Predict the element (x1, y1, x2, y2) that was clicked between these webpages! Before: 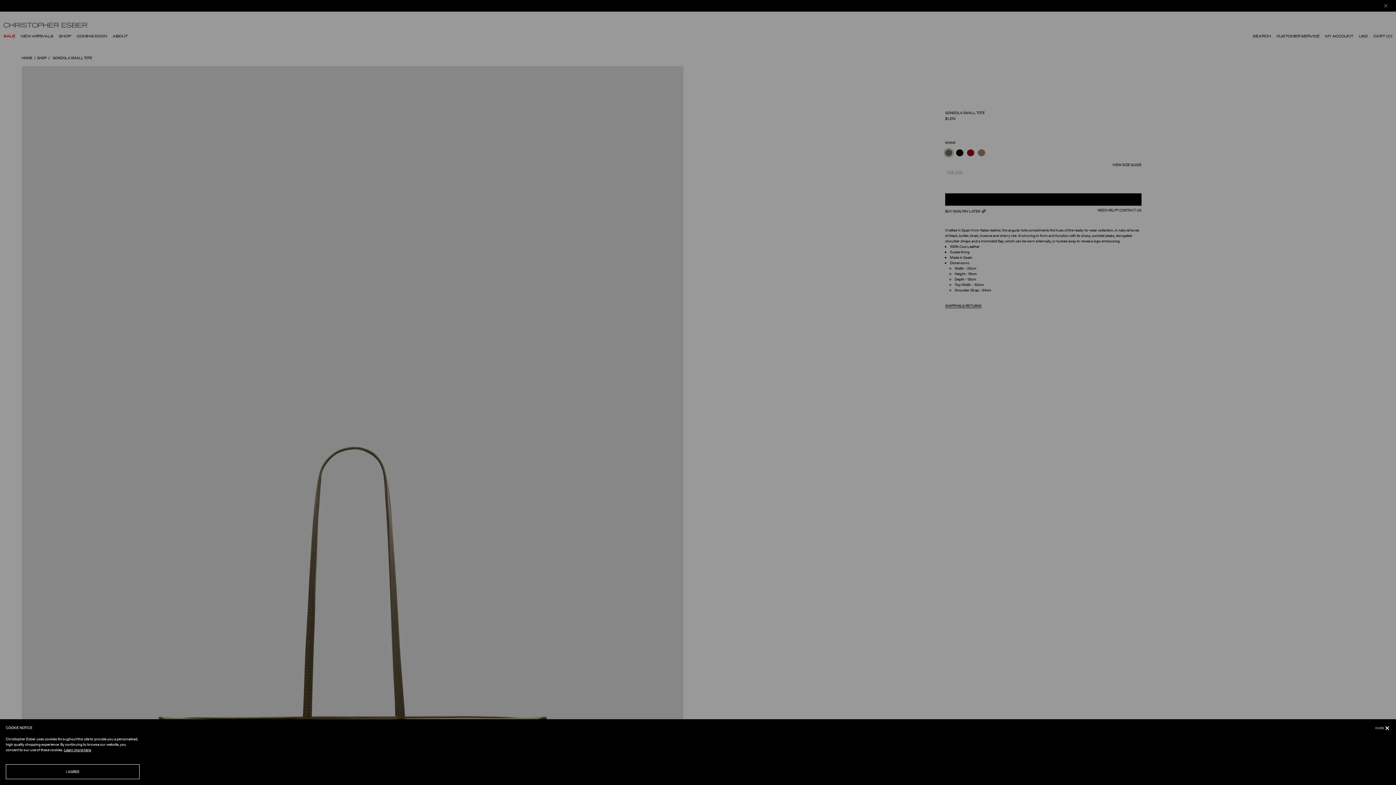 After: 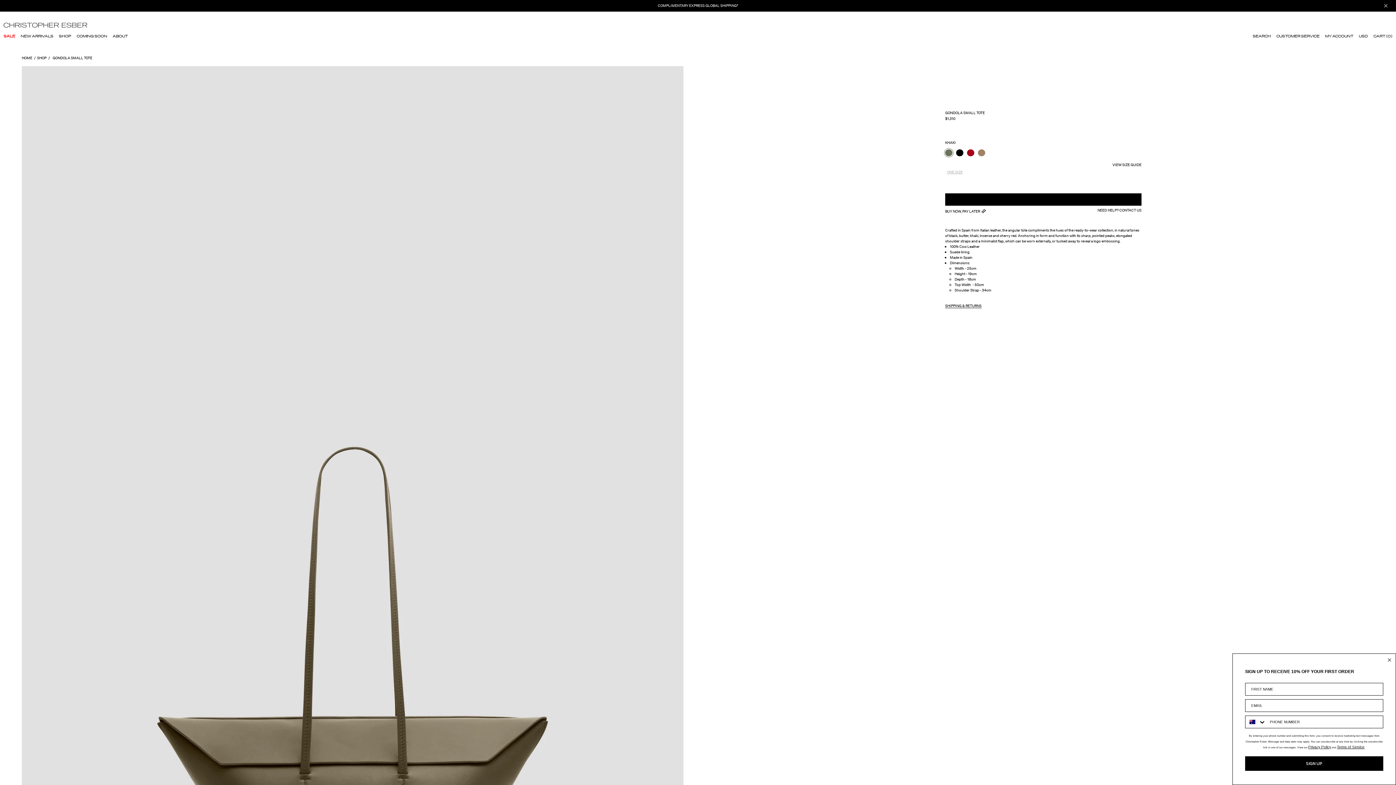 Action: label: I AGREE bbox: (5, 764, 139, 779)